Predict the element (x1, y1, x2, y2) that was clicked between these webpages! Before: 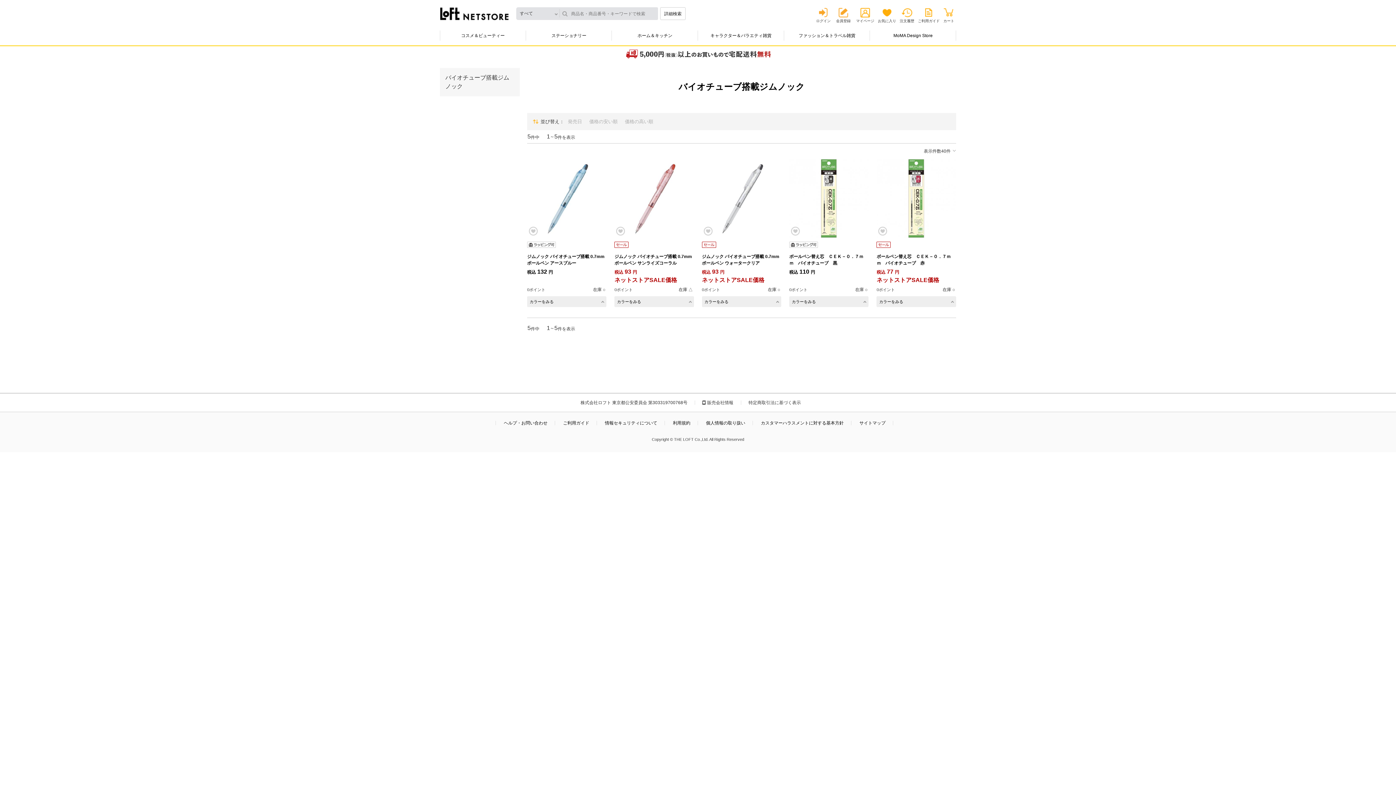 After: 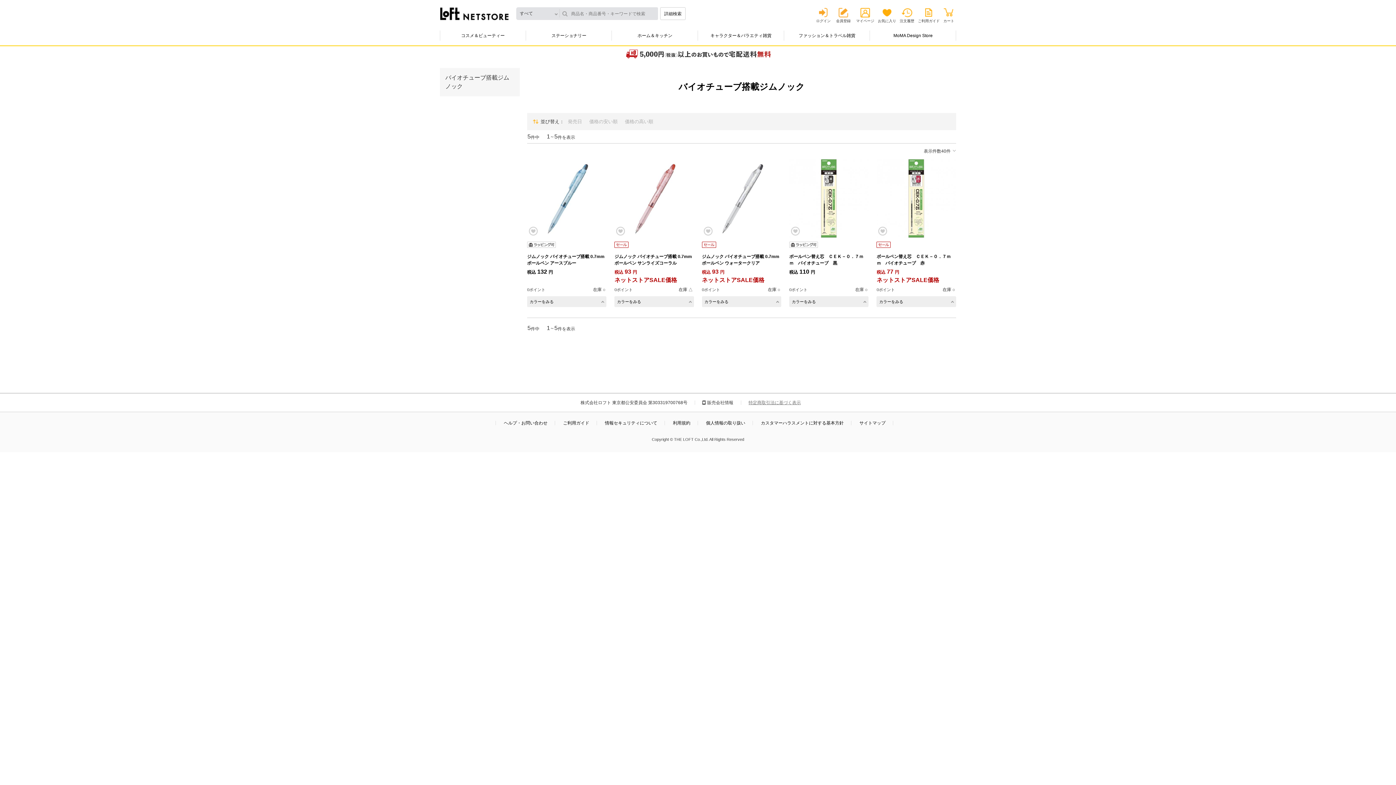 Action: label: 特定商取引法に基づく表示 bbox: (748, 400, 801, 405)